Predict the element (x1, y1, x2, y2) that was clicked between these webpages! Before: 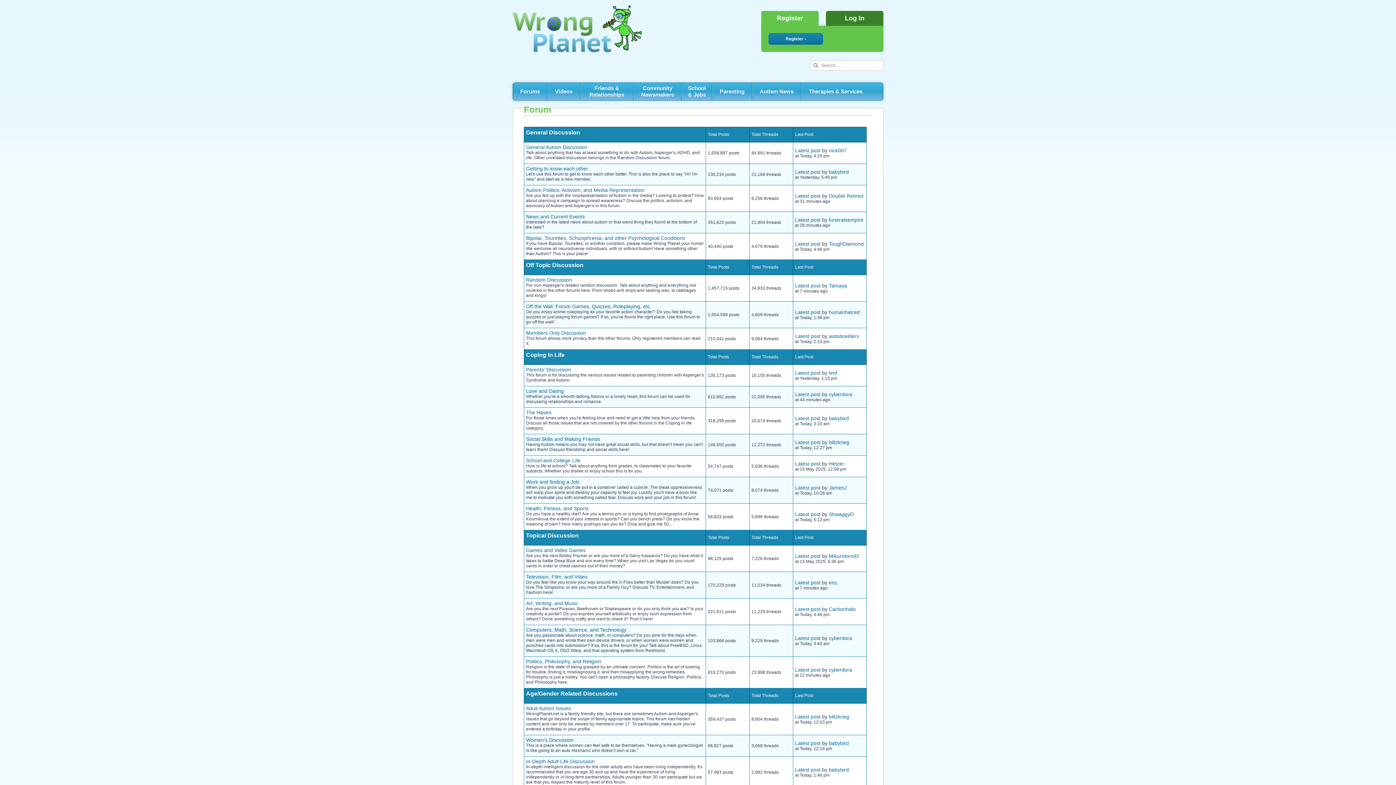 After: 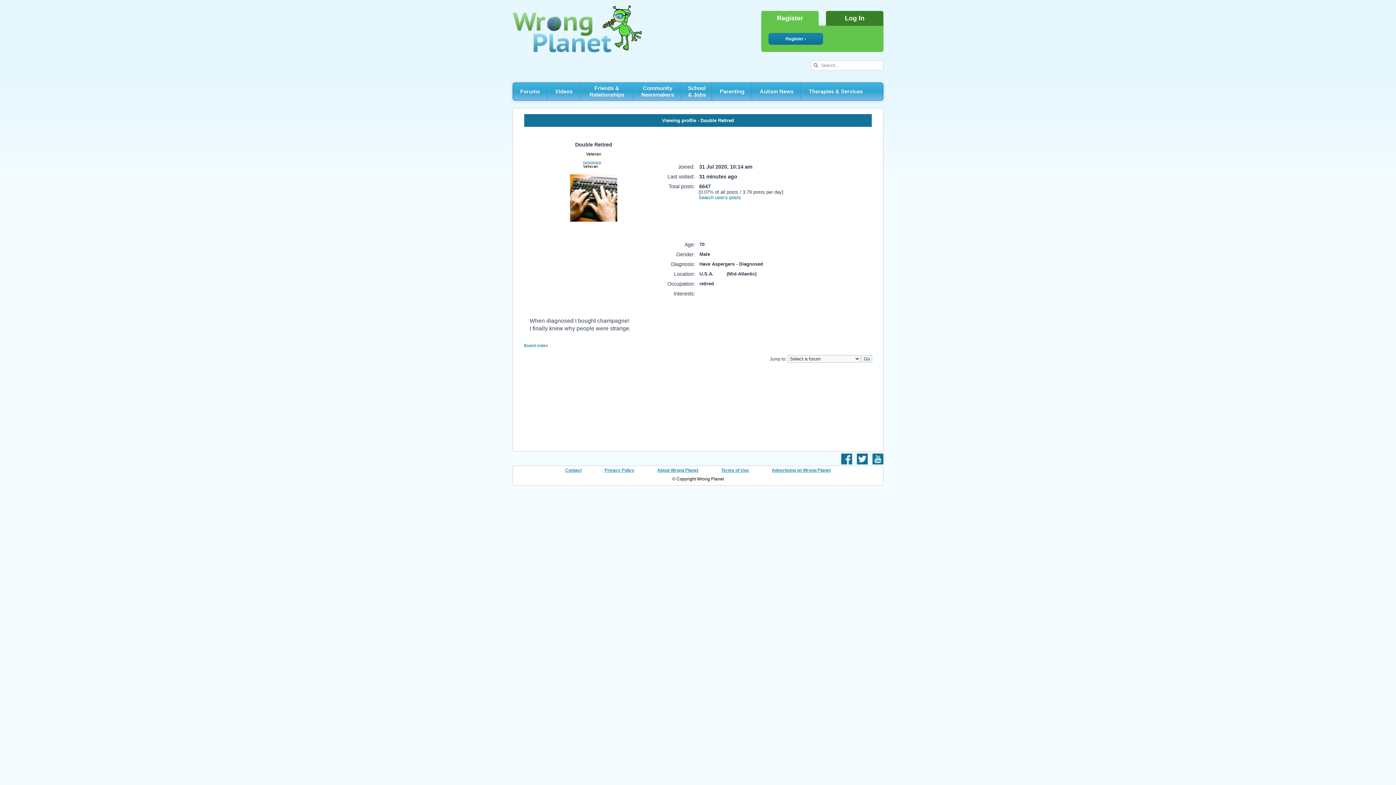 Action: bbox: (829, 193, 863, 198) label: Double Retired